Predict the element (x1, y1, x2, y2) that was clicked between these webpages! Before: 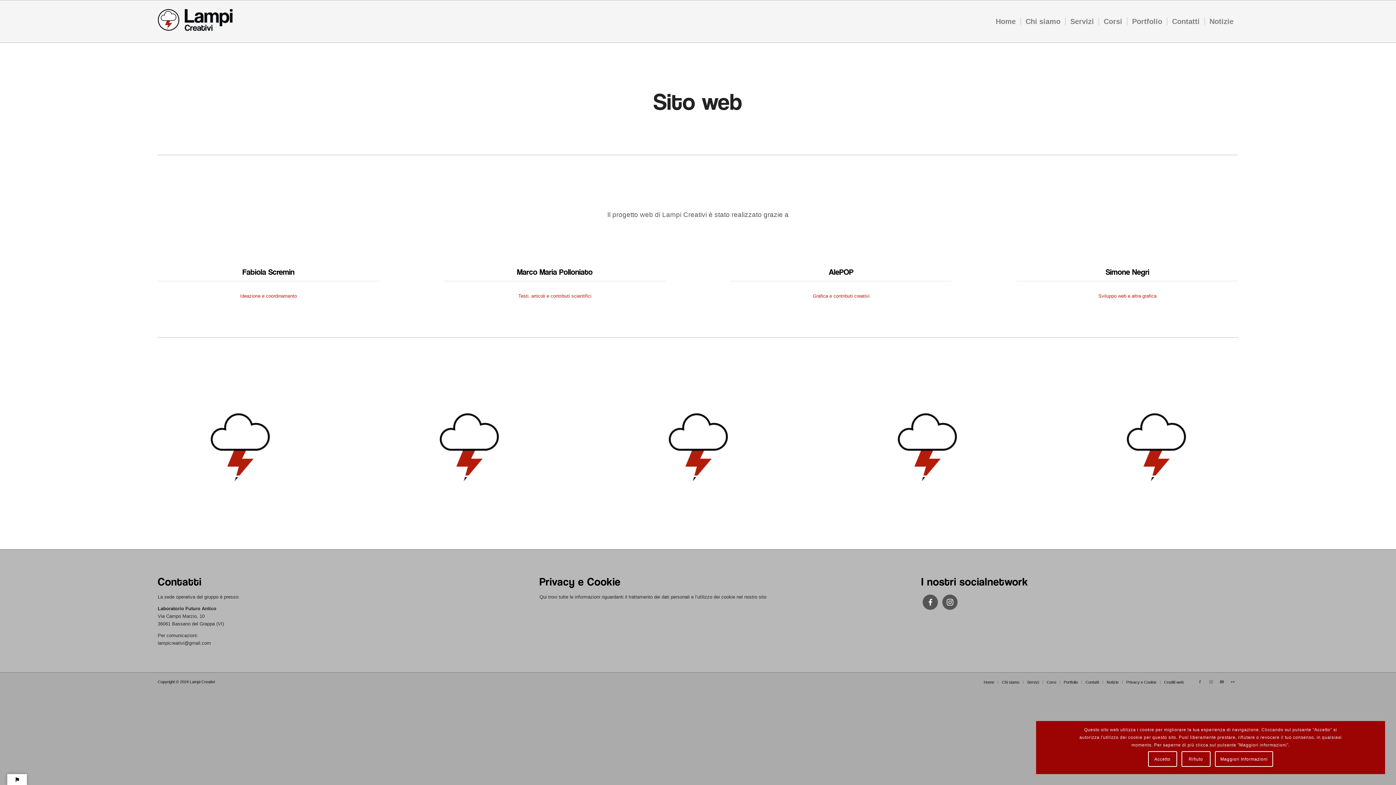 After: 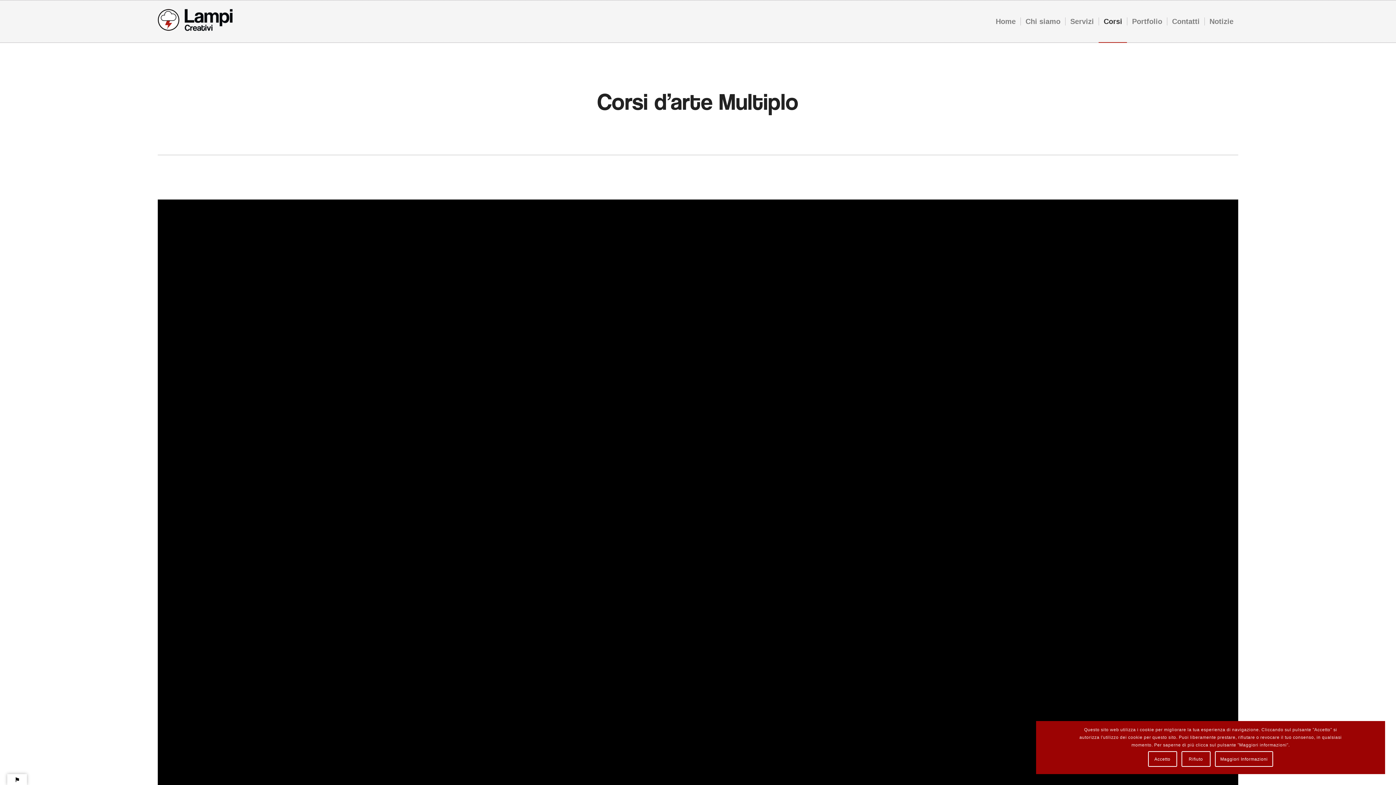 Action: bbox: (1046, 680, 1056, 684) label: Corsi